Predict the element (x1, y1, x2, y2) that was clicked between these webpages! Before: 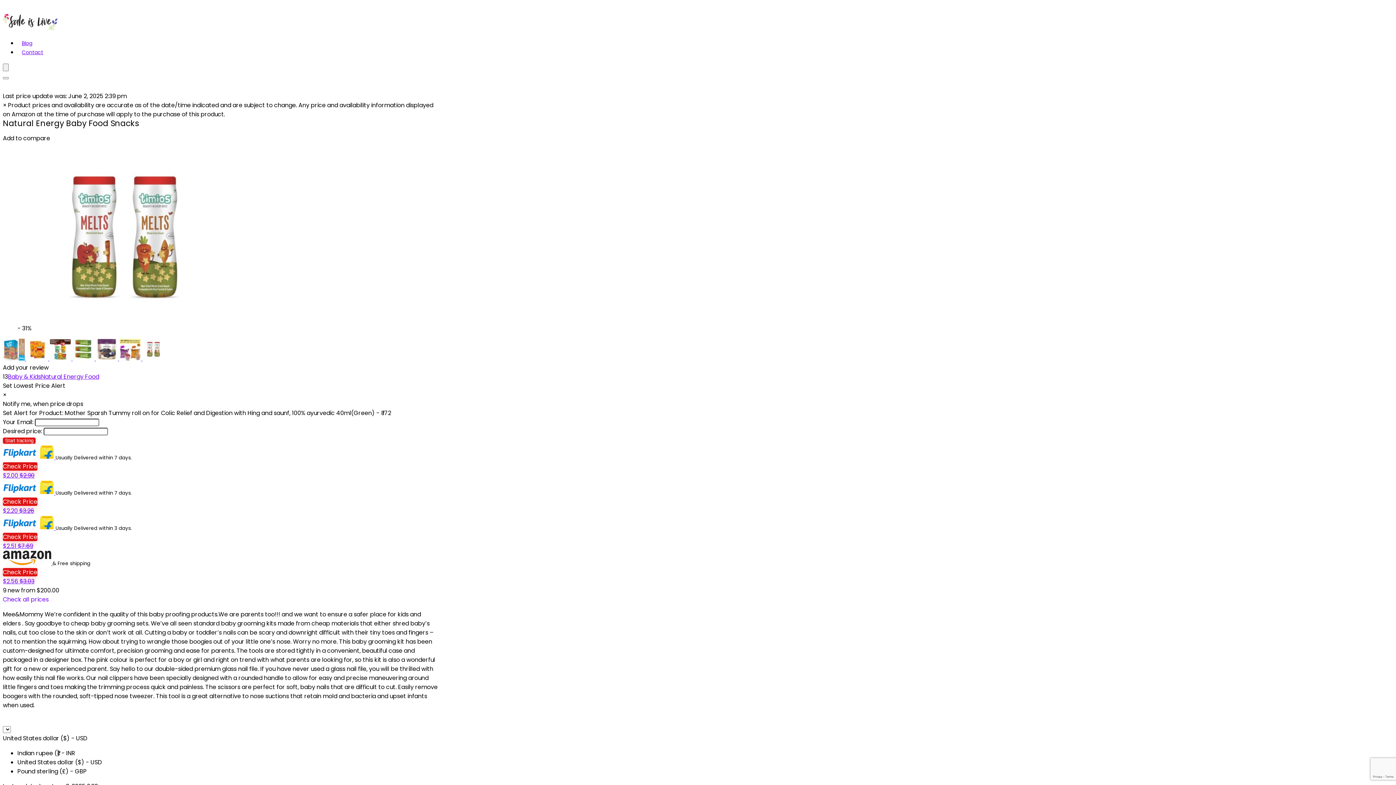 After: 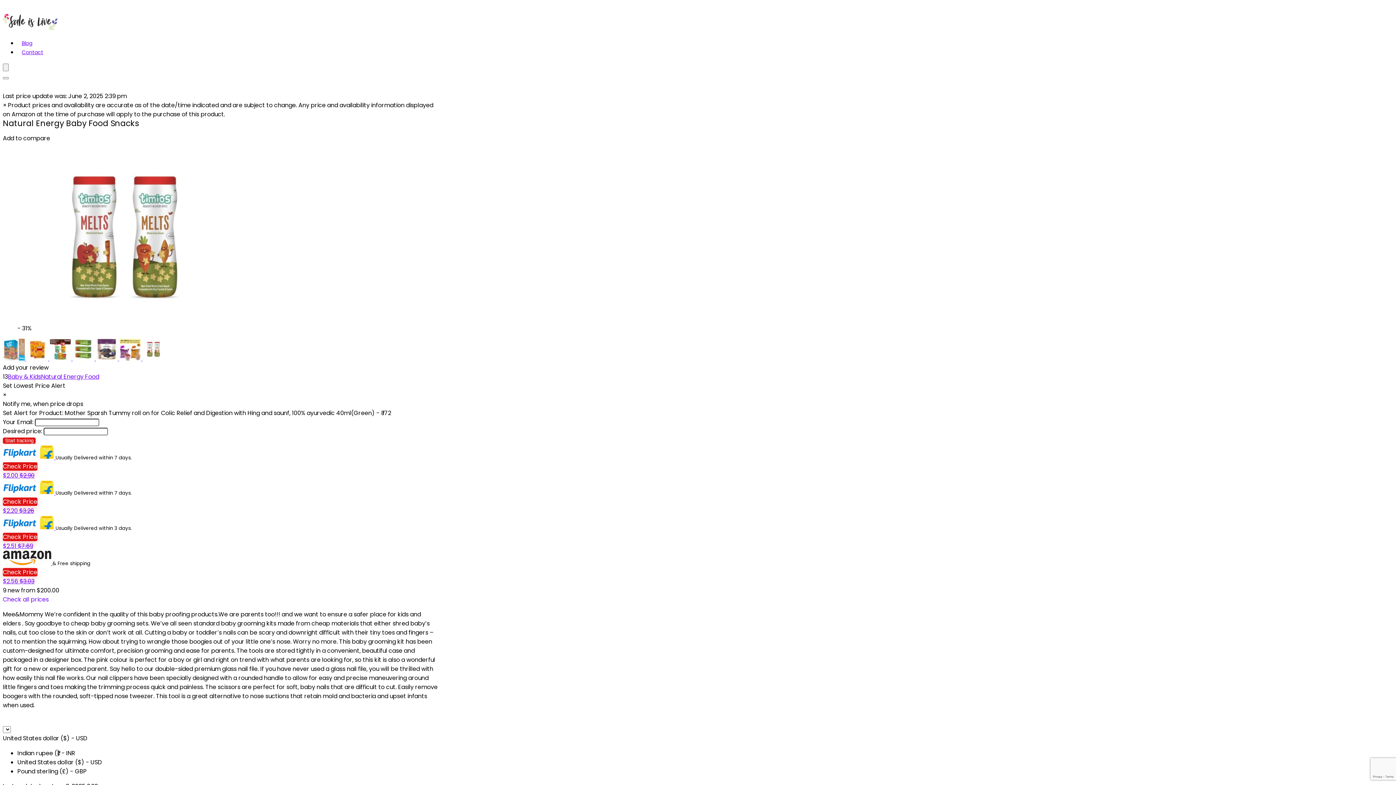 Action: bbox: (2, 506, 34, 515) label: $2.20 $3.26